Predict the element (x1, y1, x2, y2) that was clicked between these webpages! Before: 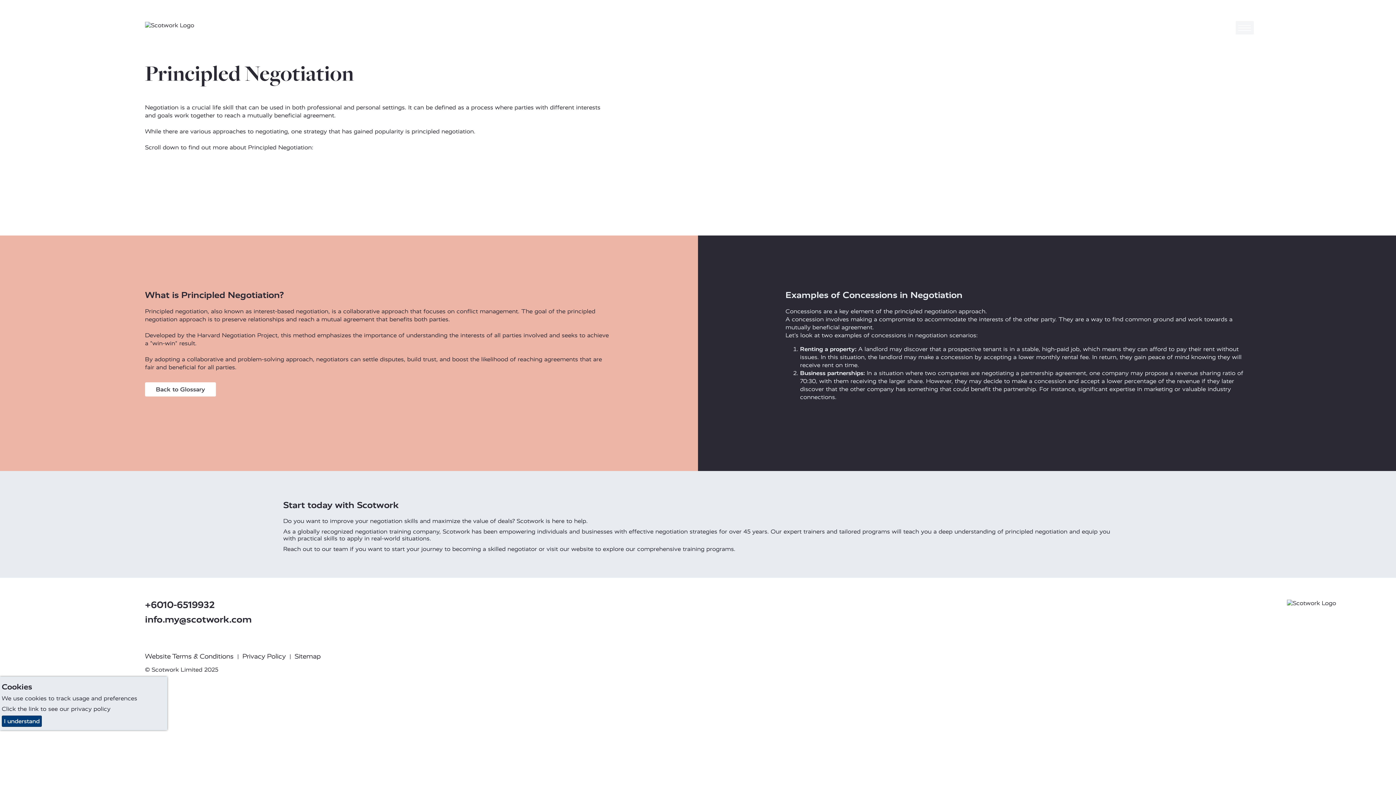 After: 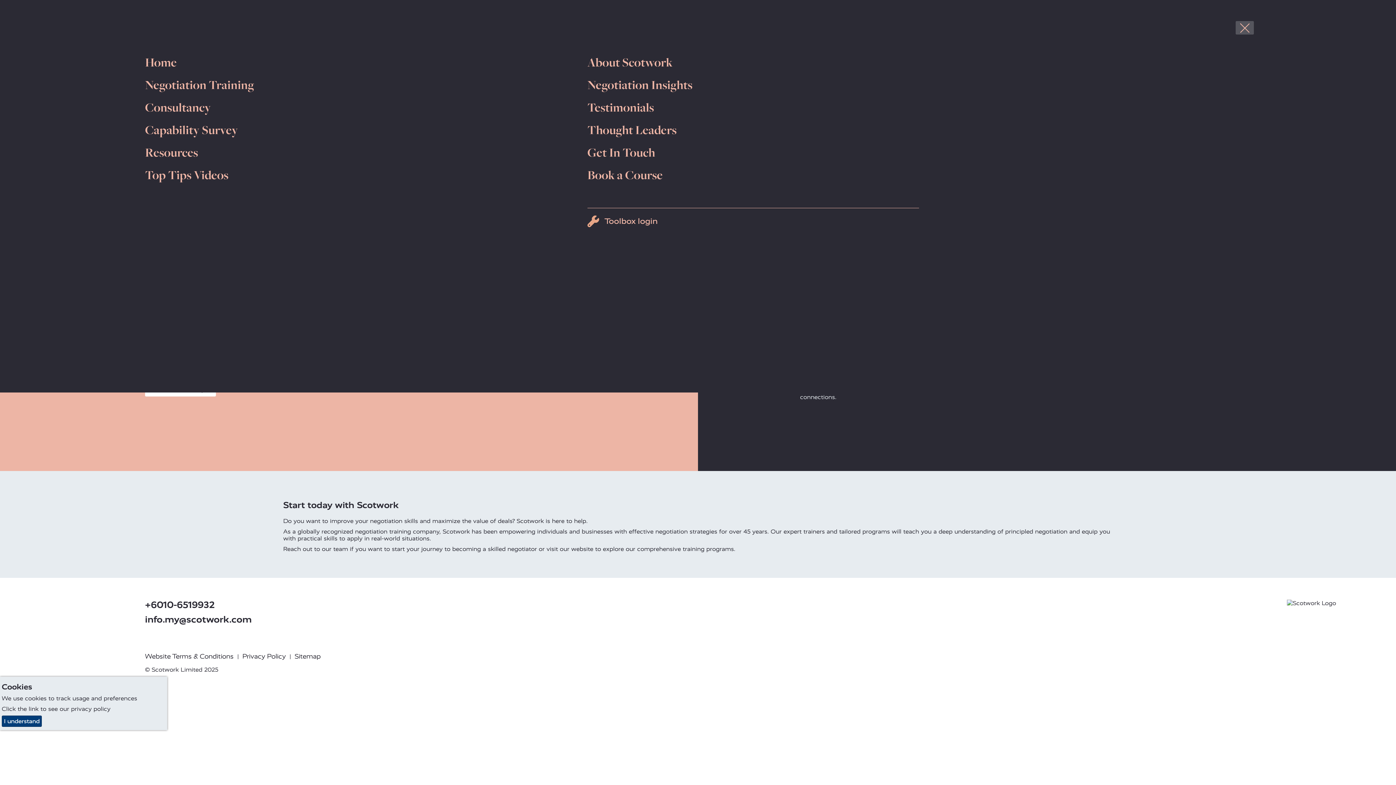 Action: bbox: (1235, 21, 1254, 34) label: Toggle navigation